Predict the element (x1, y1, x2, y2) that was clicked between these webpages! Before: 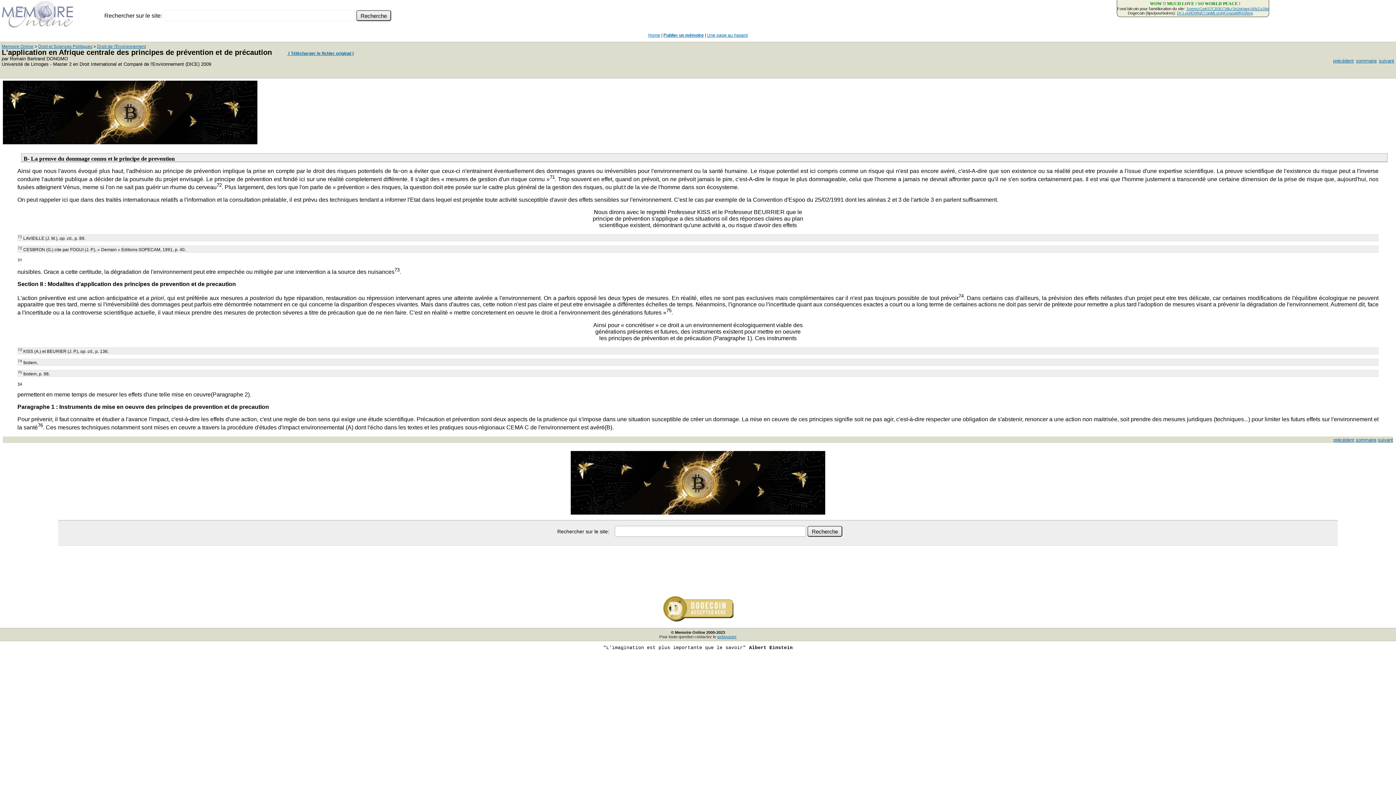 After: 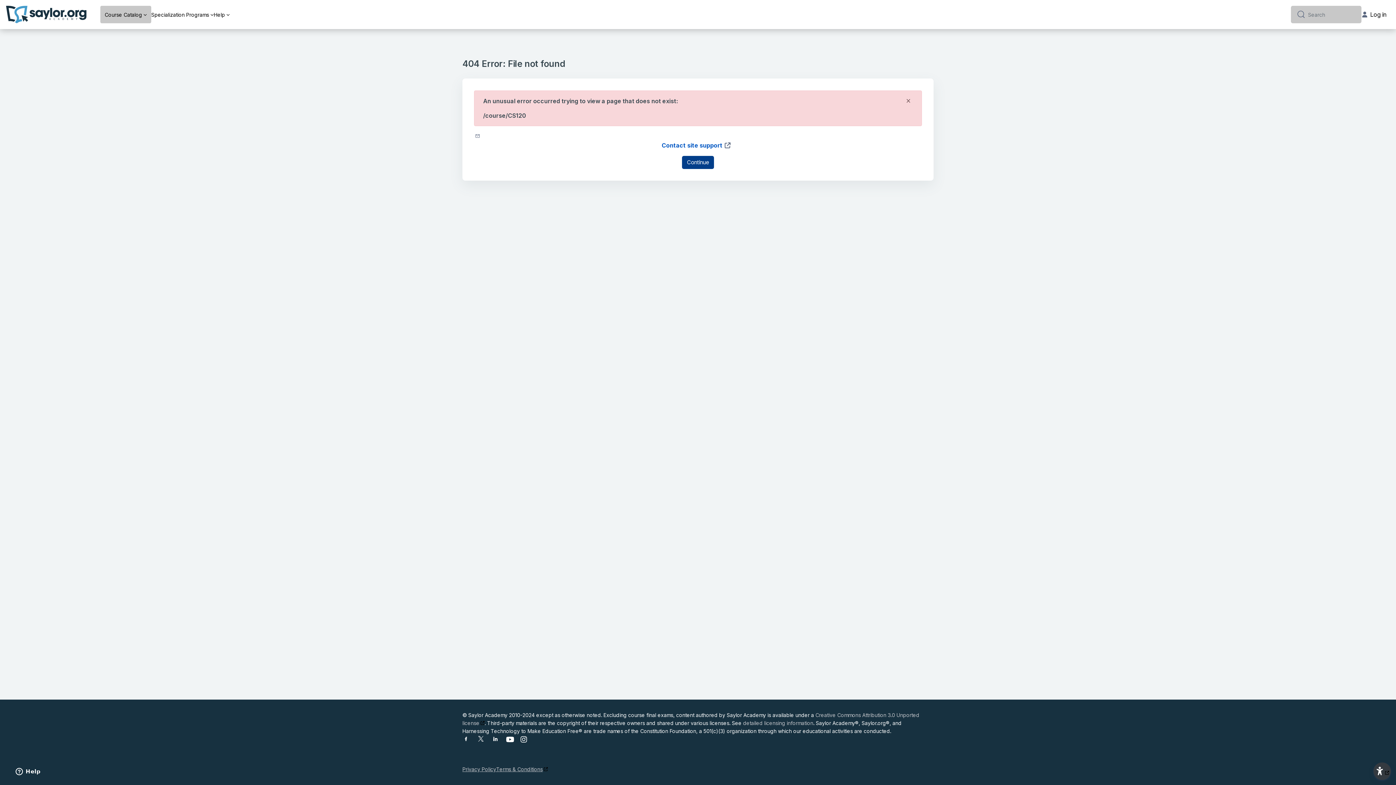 Action: bbox: (570, 511, 825, 515)